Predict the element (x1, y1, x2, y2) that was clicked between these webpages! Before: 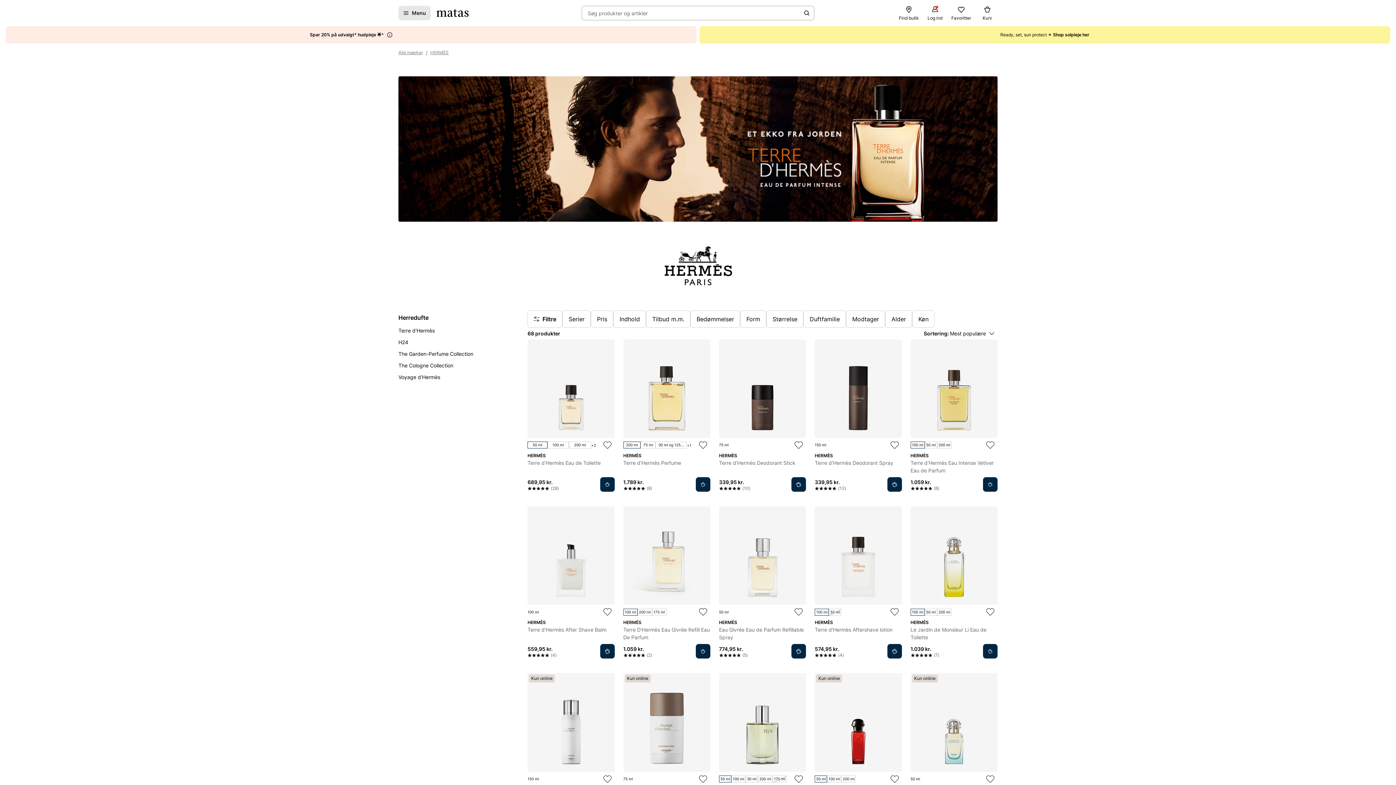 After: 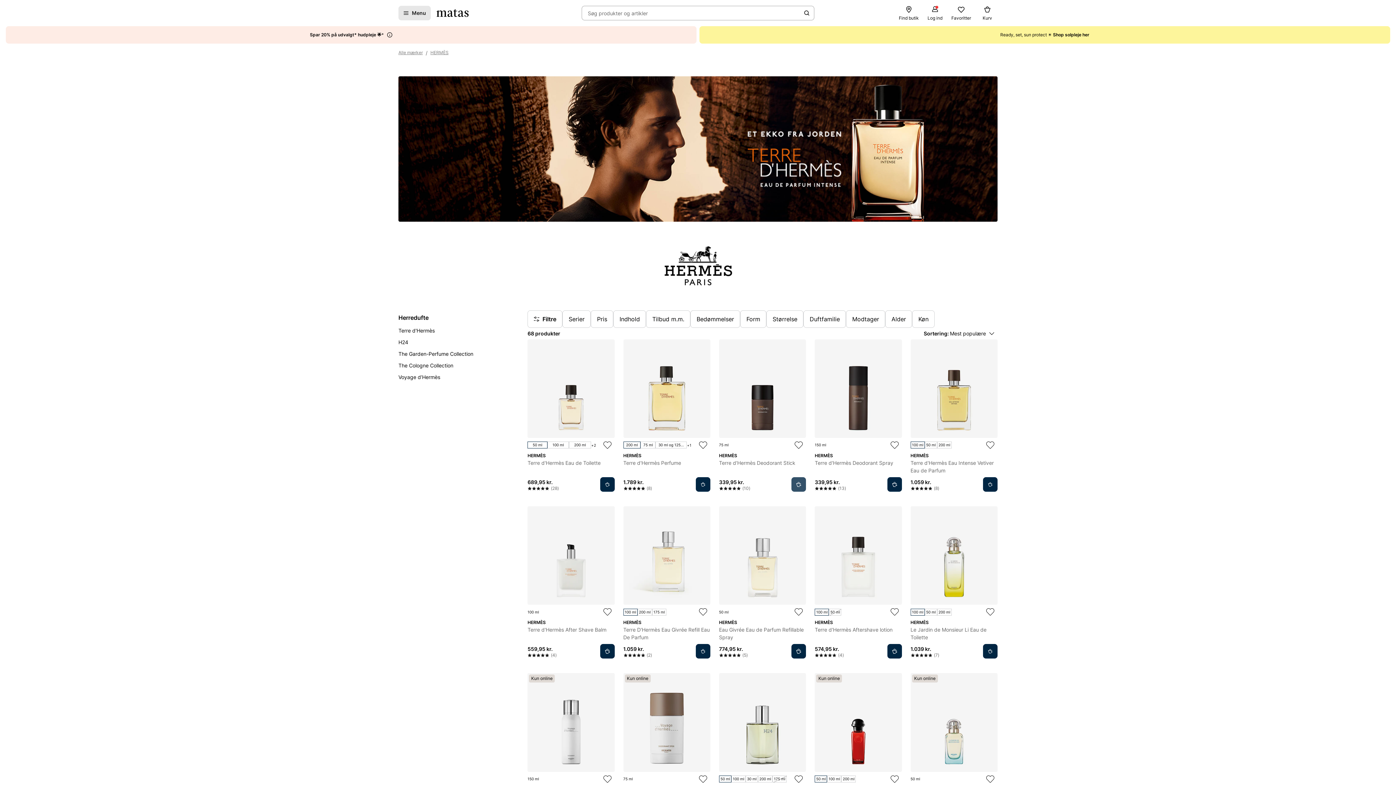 Action: label: Læg i kurv bbox: (791, 489, 806, 503)